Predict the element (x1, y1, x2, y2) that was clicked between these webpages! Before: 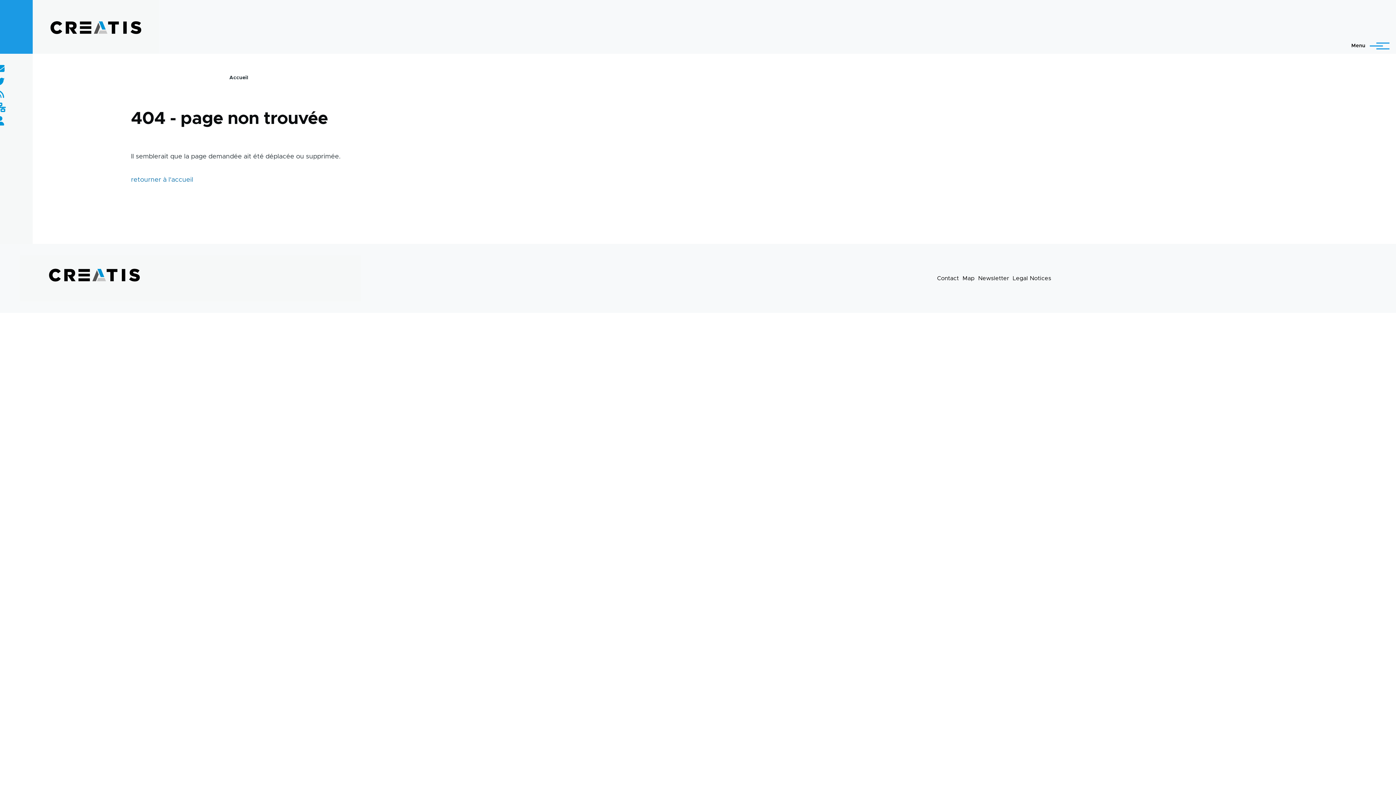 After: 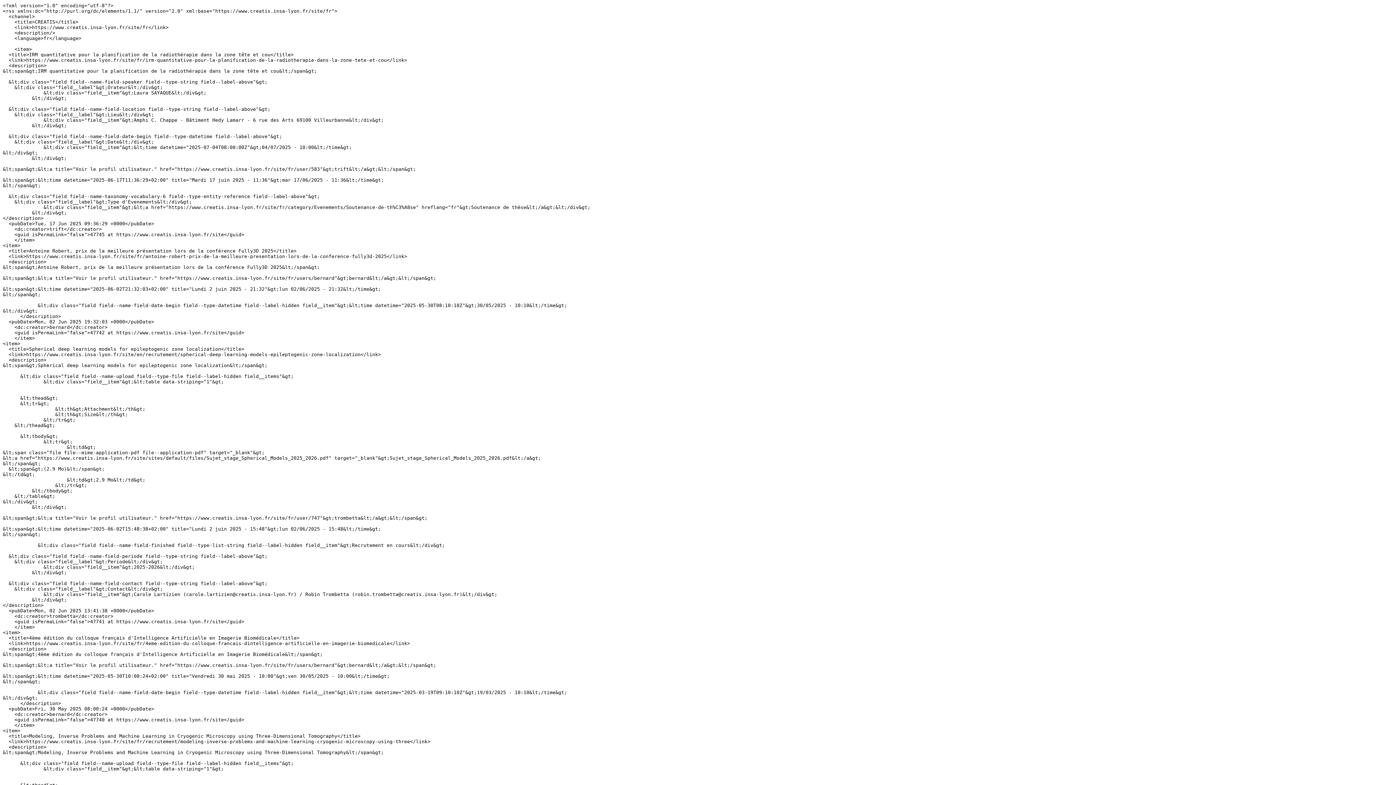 Action: bbox: (-4, 90, 4, 99)